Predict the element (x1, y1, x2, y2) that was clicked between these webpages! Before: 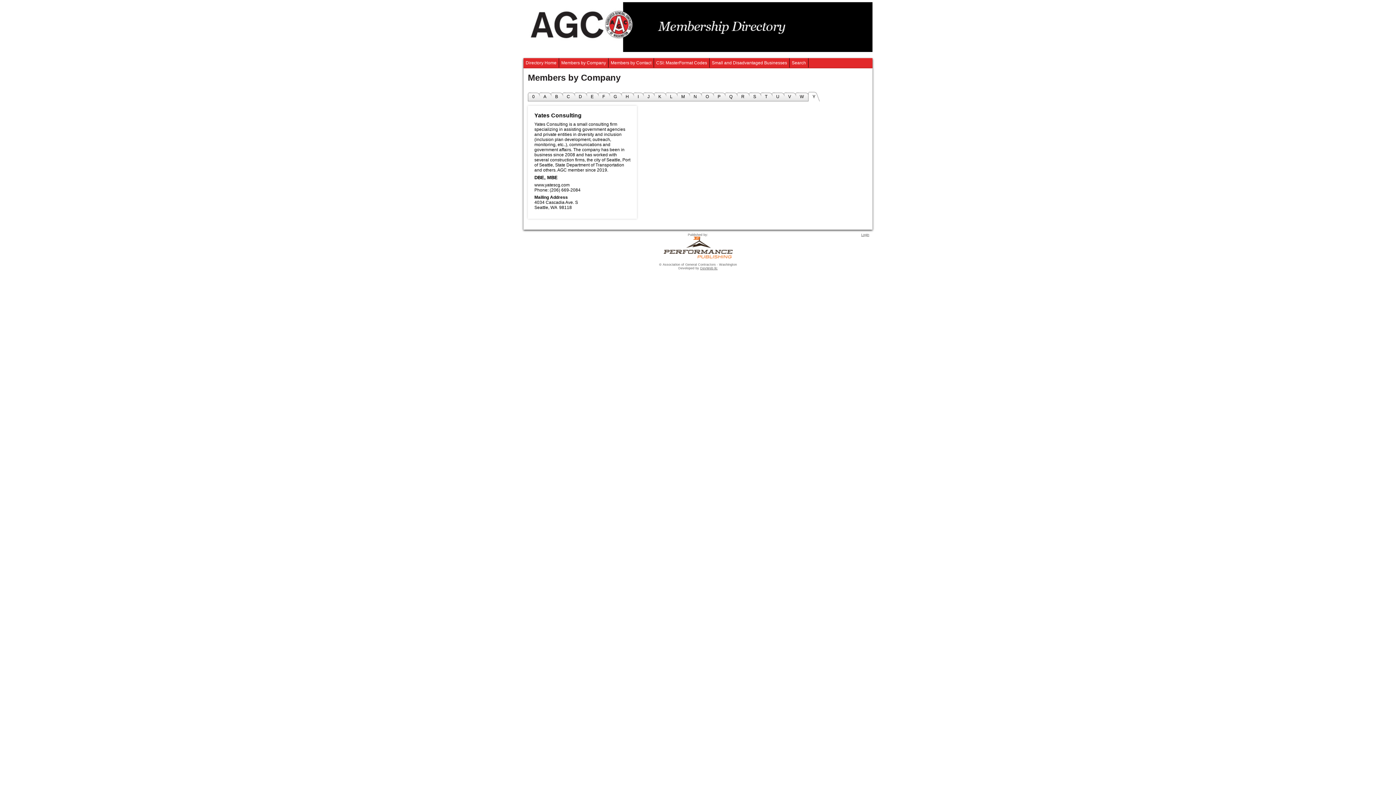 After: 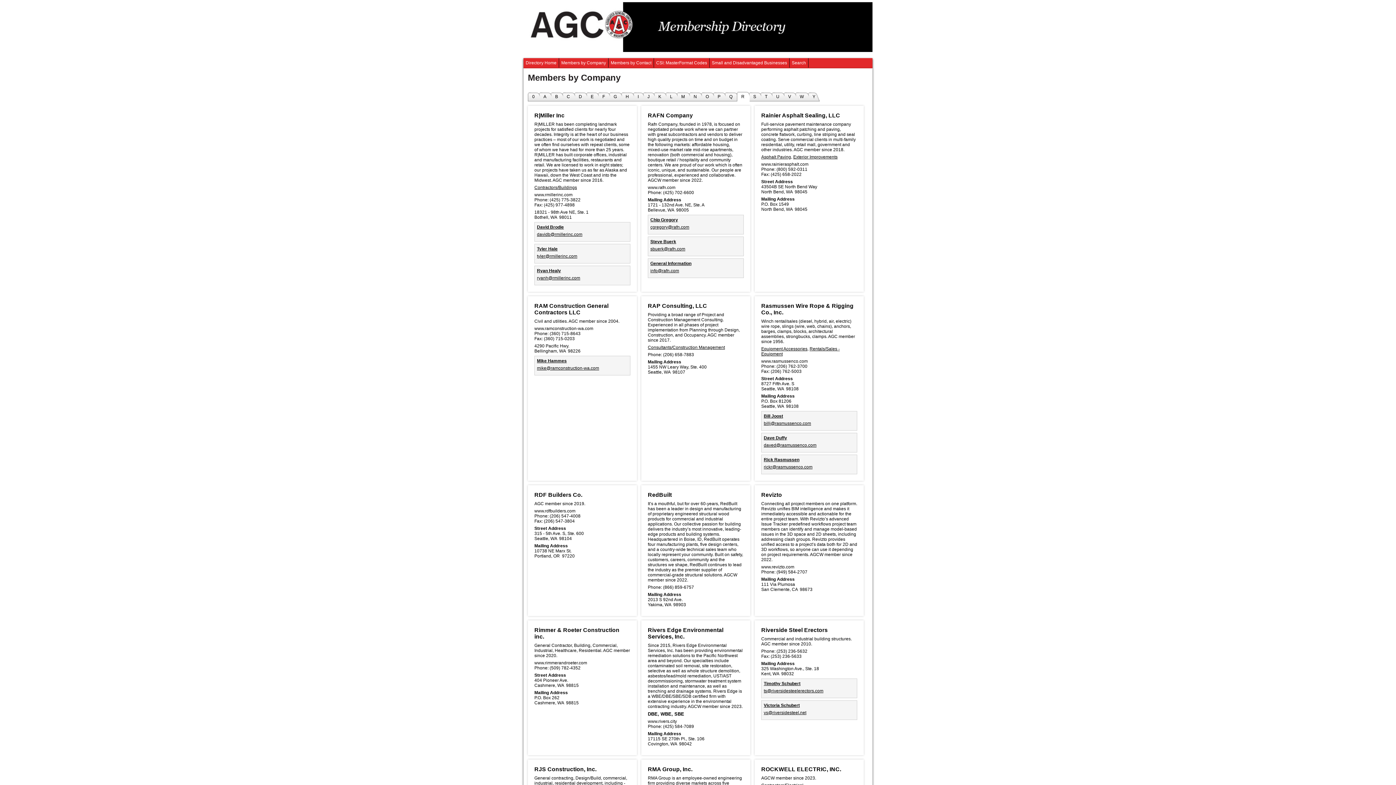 Action: label: R bbox: (739, 92, 746, 101)